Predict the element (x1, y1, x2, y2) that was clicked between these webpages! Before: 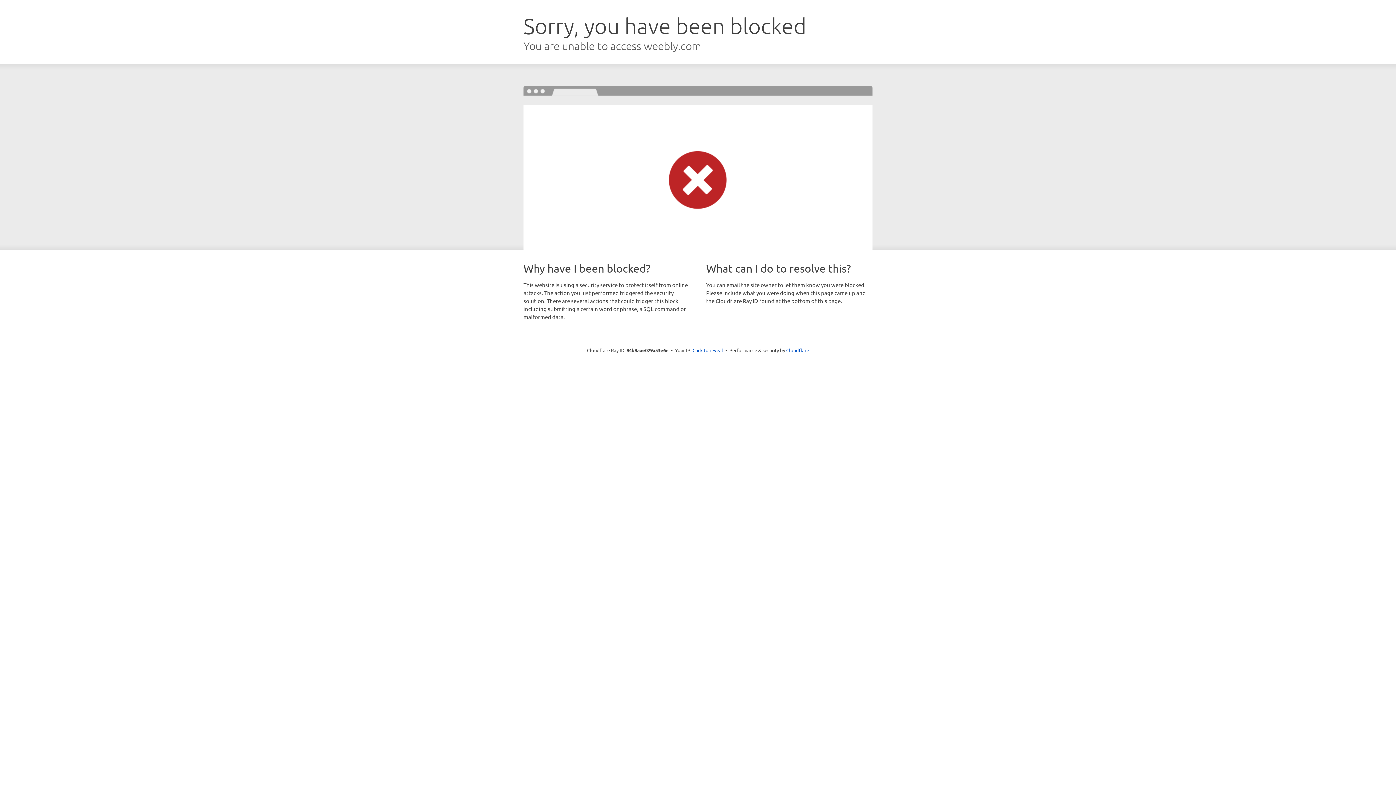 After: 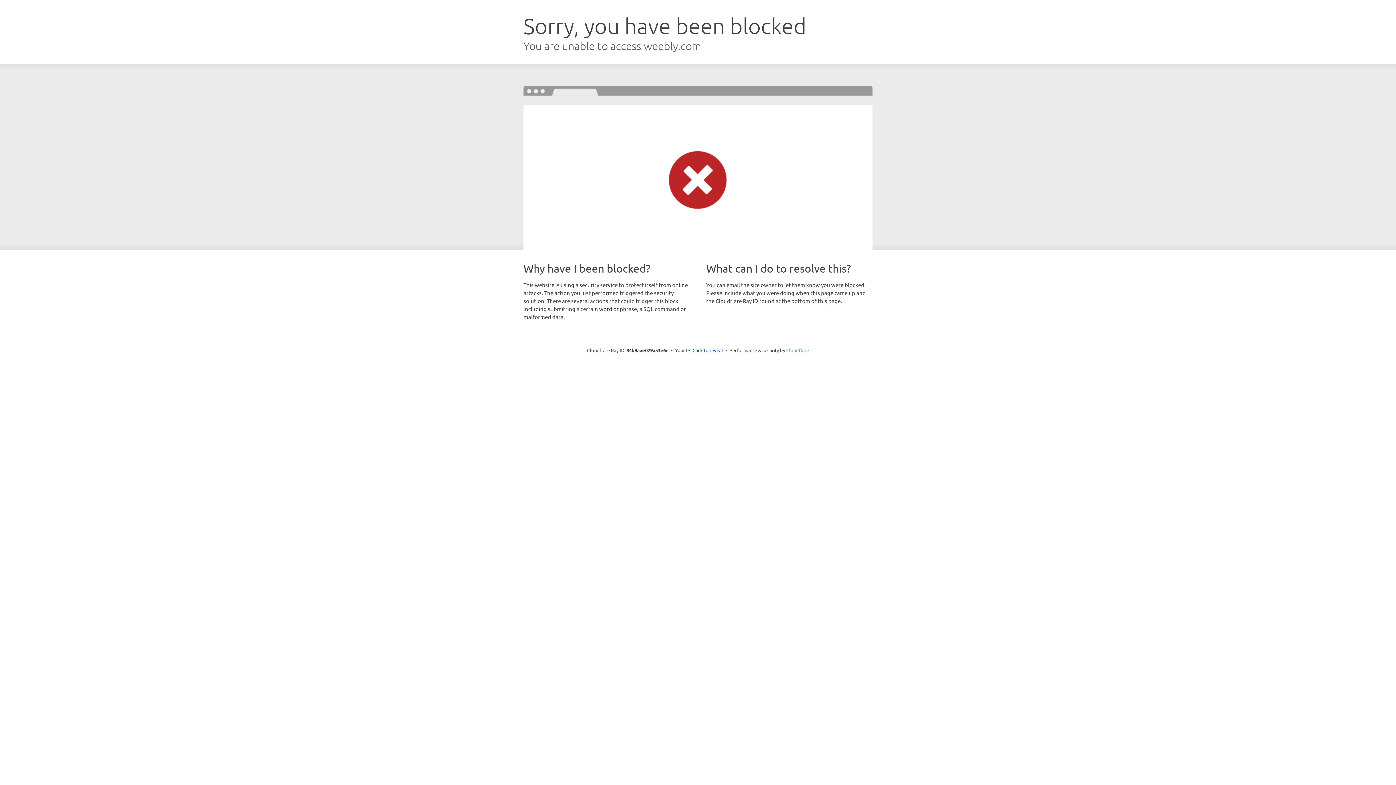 Action: label: Cloudflare bbox: (786, 347, 809, 353)